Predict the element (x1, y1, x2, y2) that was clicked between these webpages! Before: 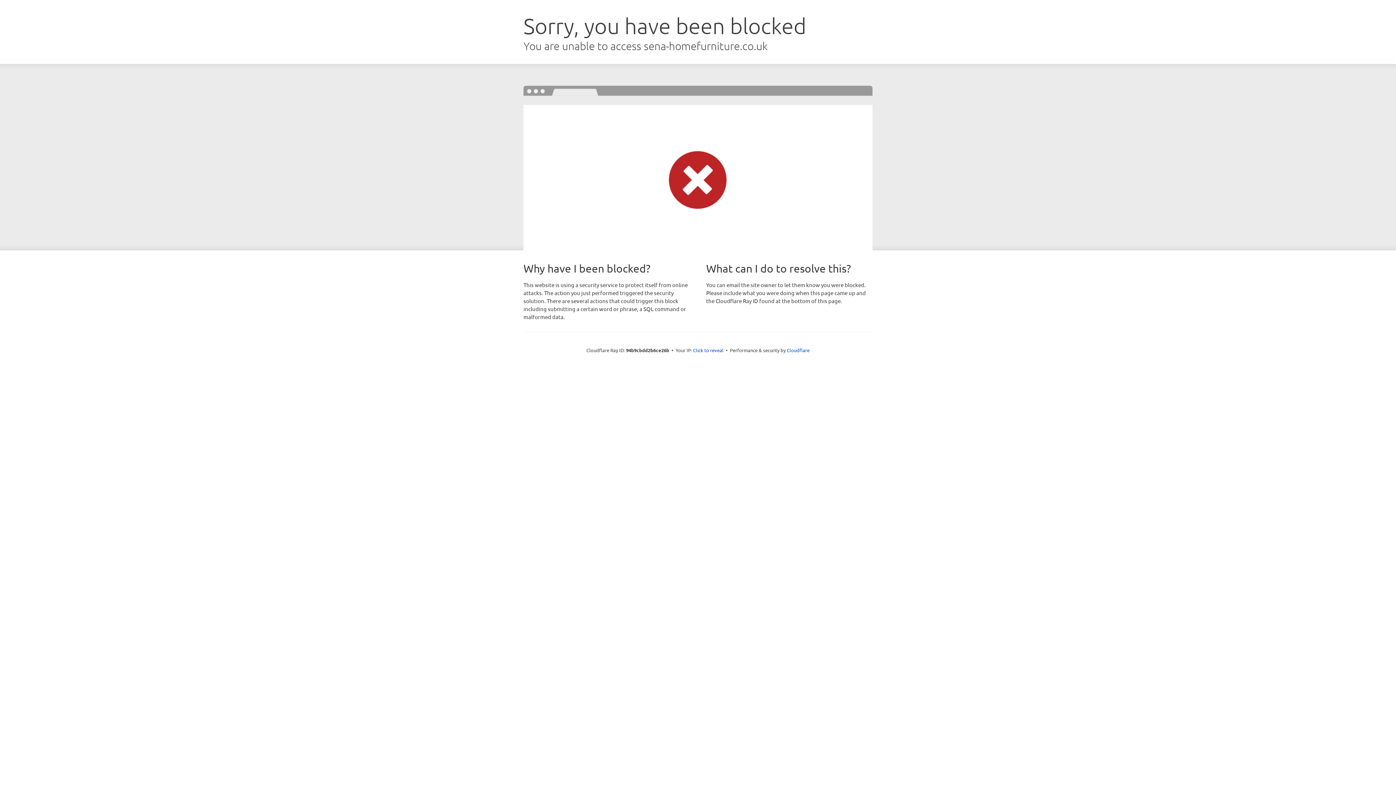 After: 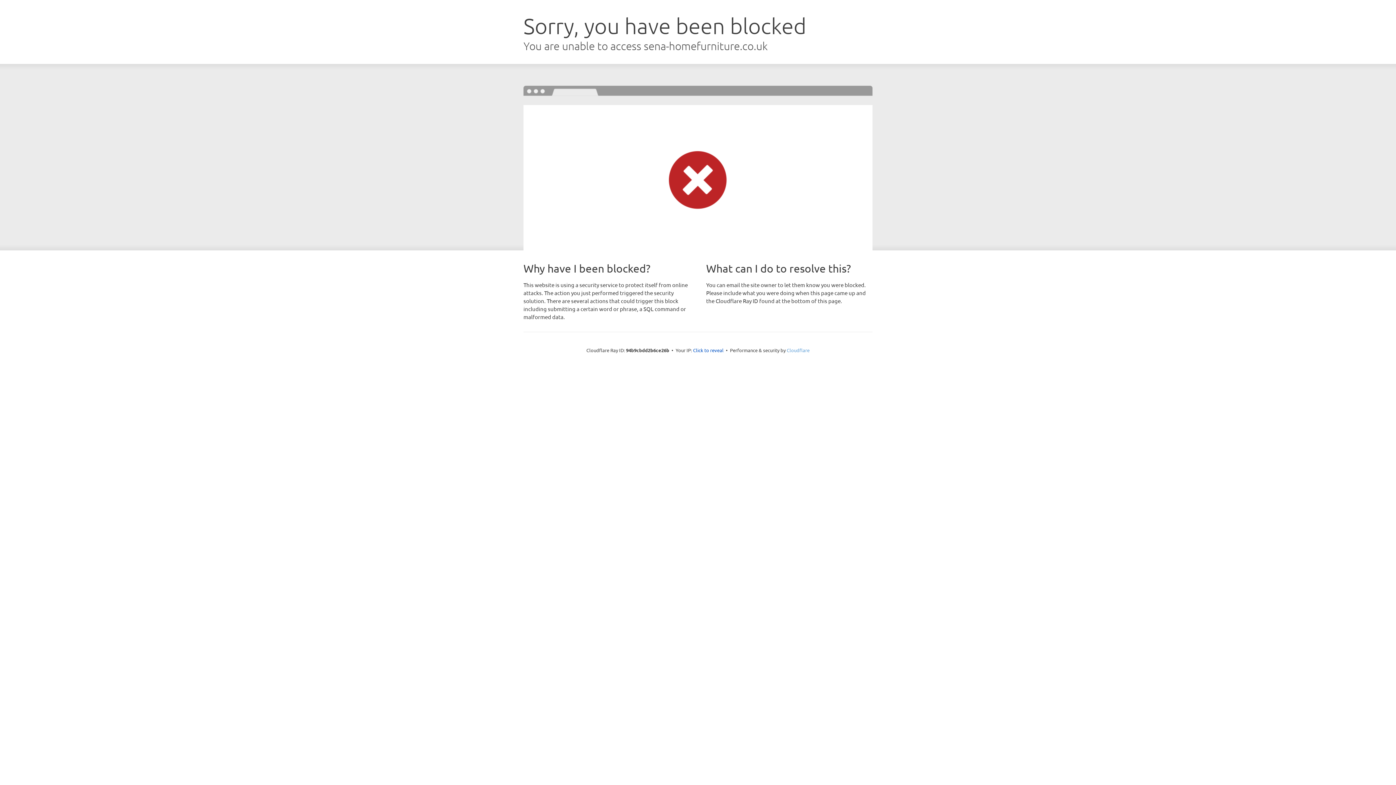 Action: bbox: (786, 347, 809, 353) label: Cloudflare